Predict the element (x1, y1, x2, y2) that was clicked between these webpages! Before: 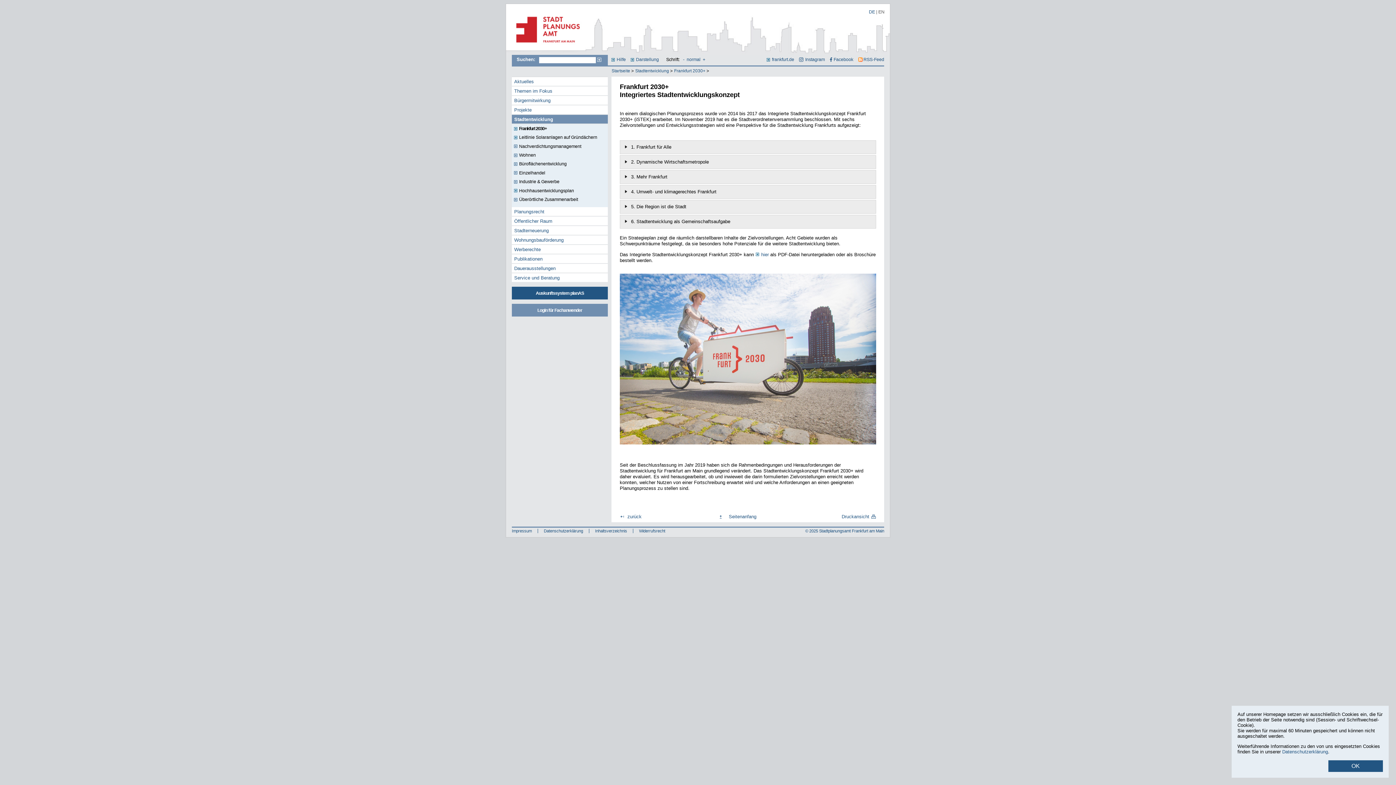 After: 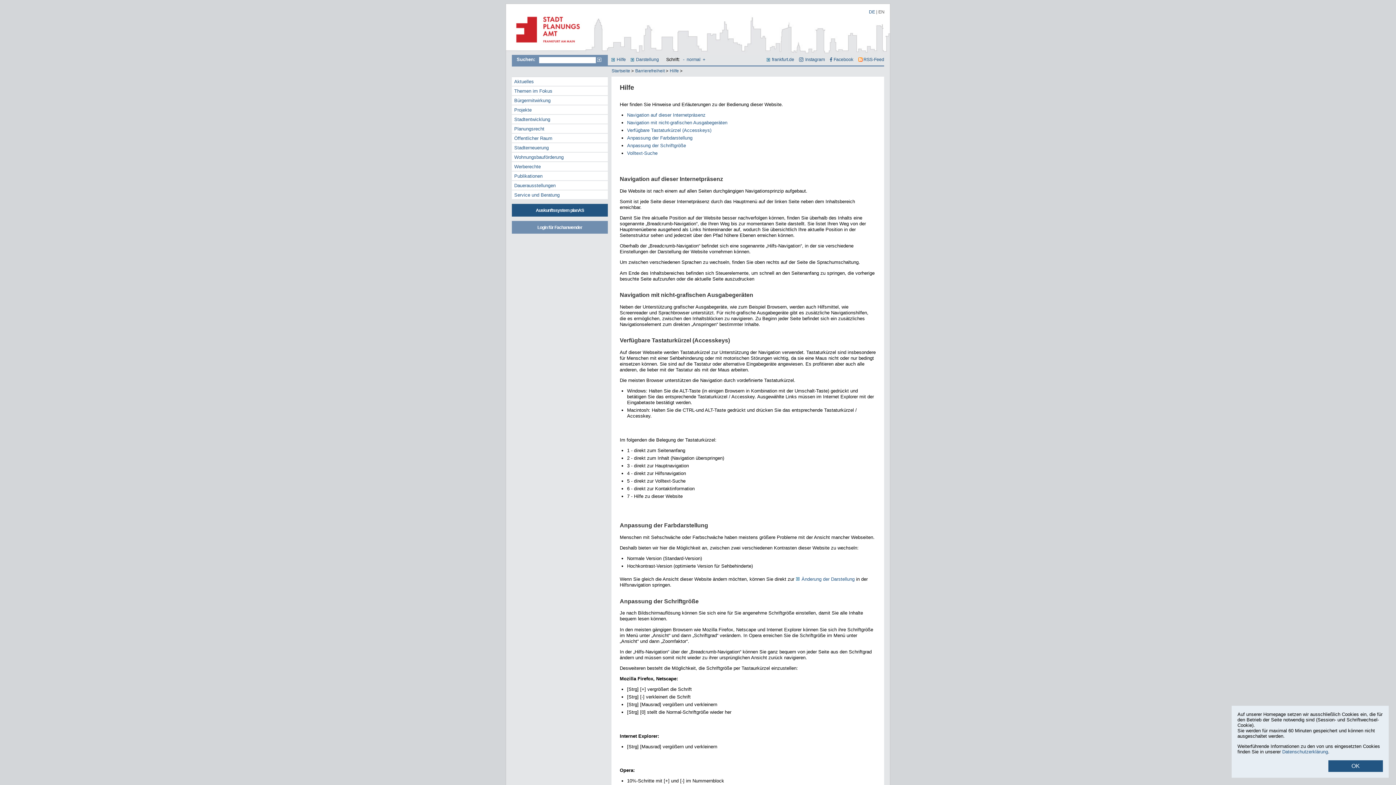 Action: label: Hilfe bbox: (611, 57, 631, 62)